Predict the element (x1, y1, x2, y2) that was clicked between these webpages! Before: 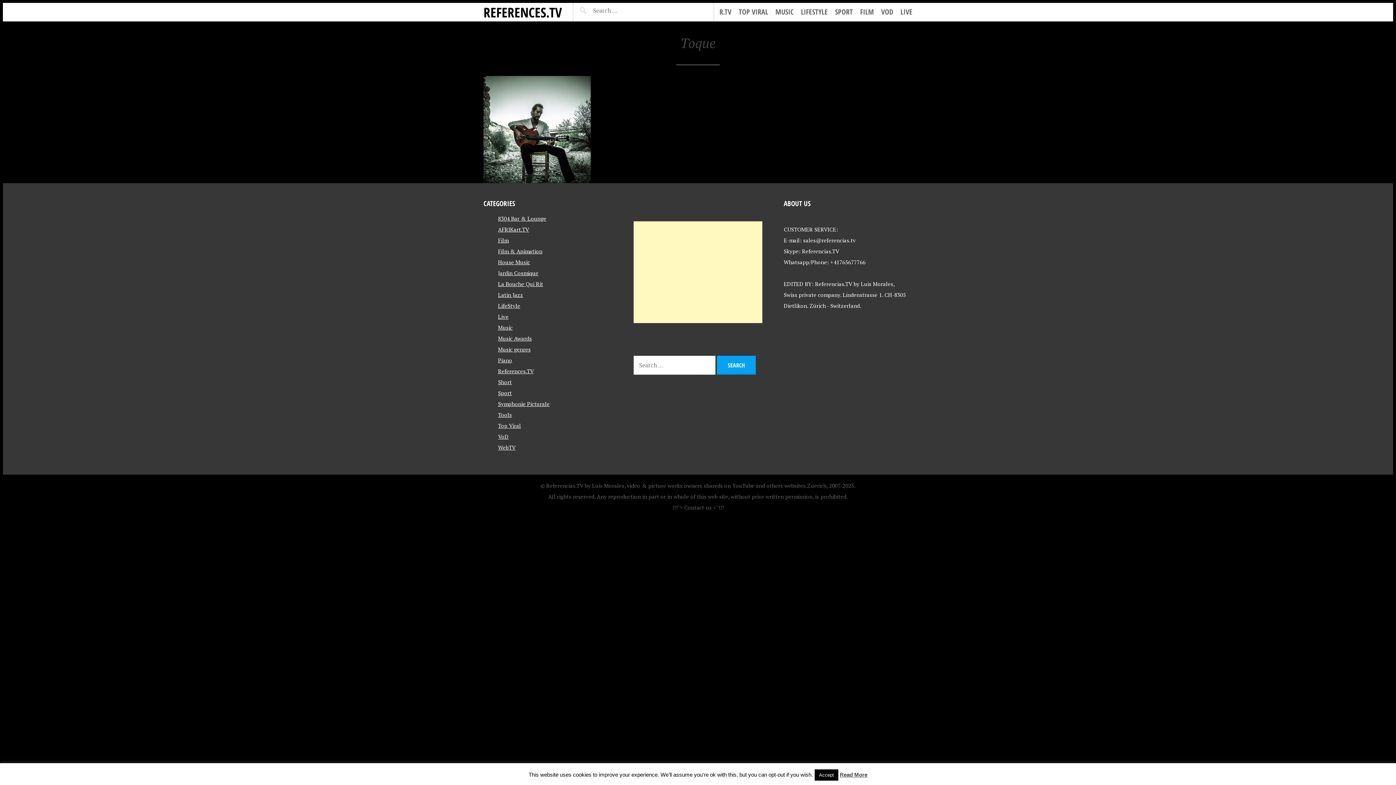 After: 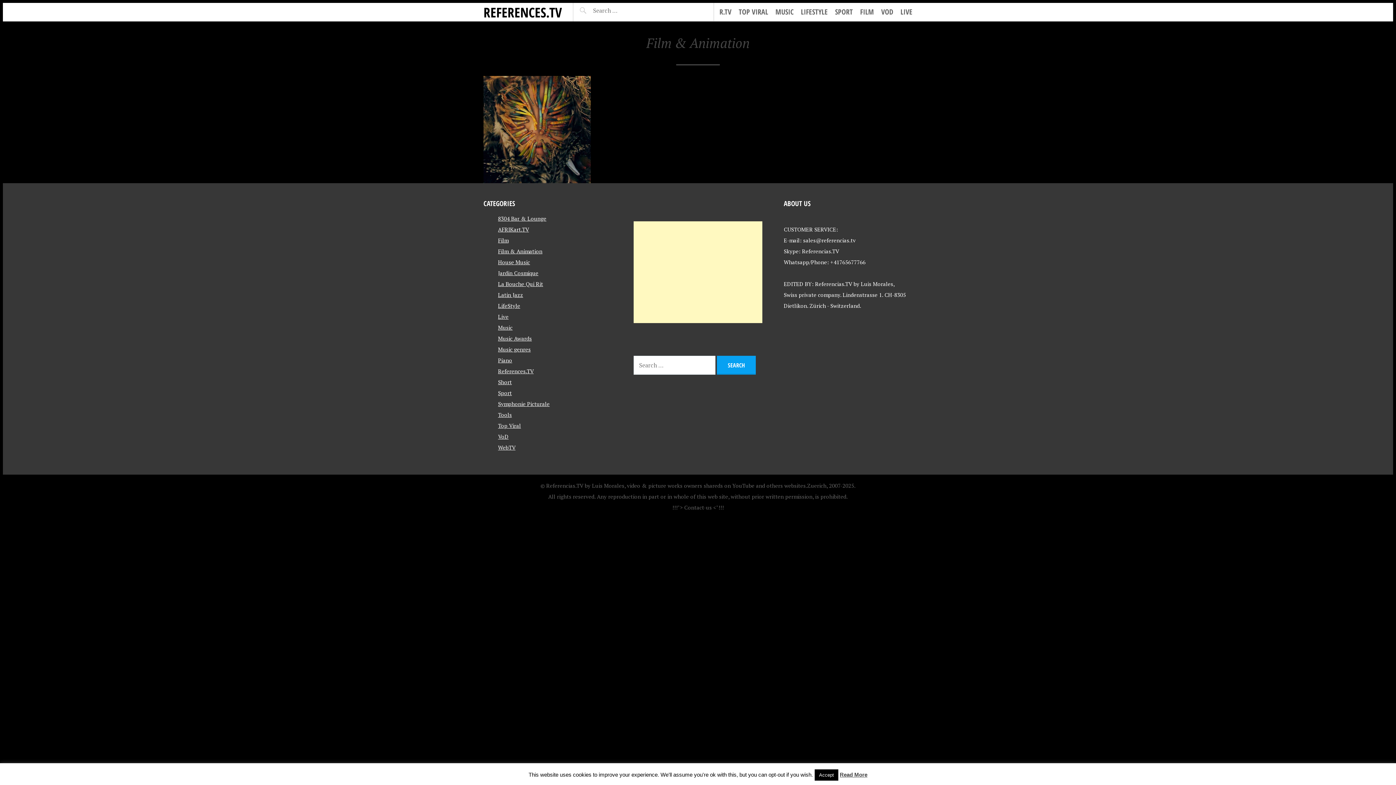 Action: label: Film & Animation bbox: (498, 247, 542, 254)